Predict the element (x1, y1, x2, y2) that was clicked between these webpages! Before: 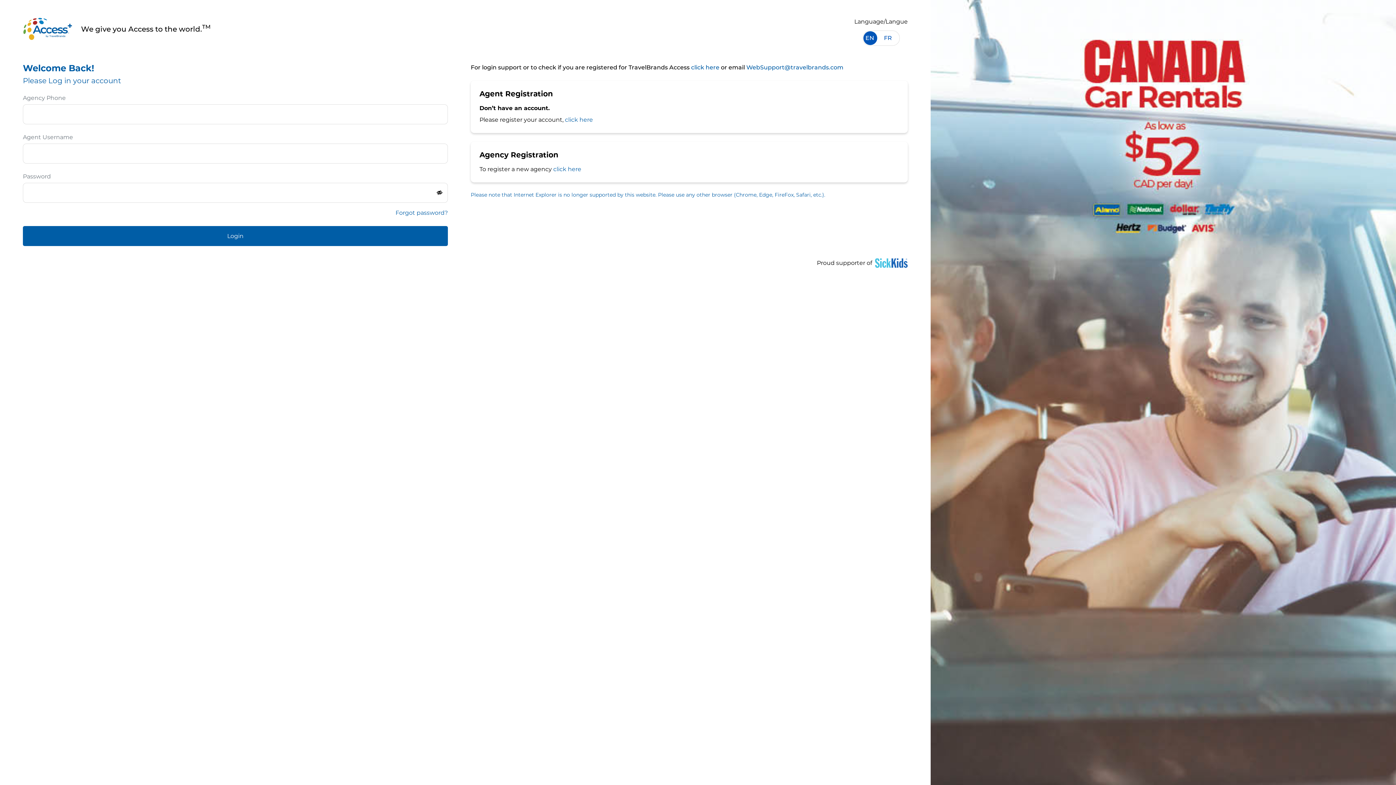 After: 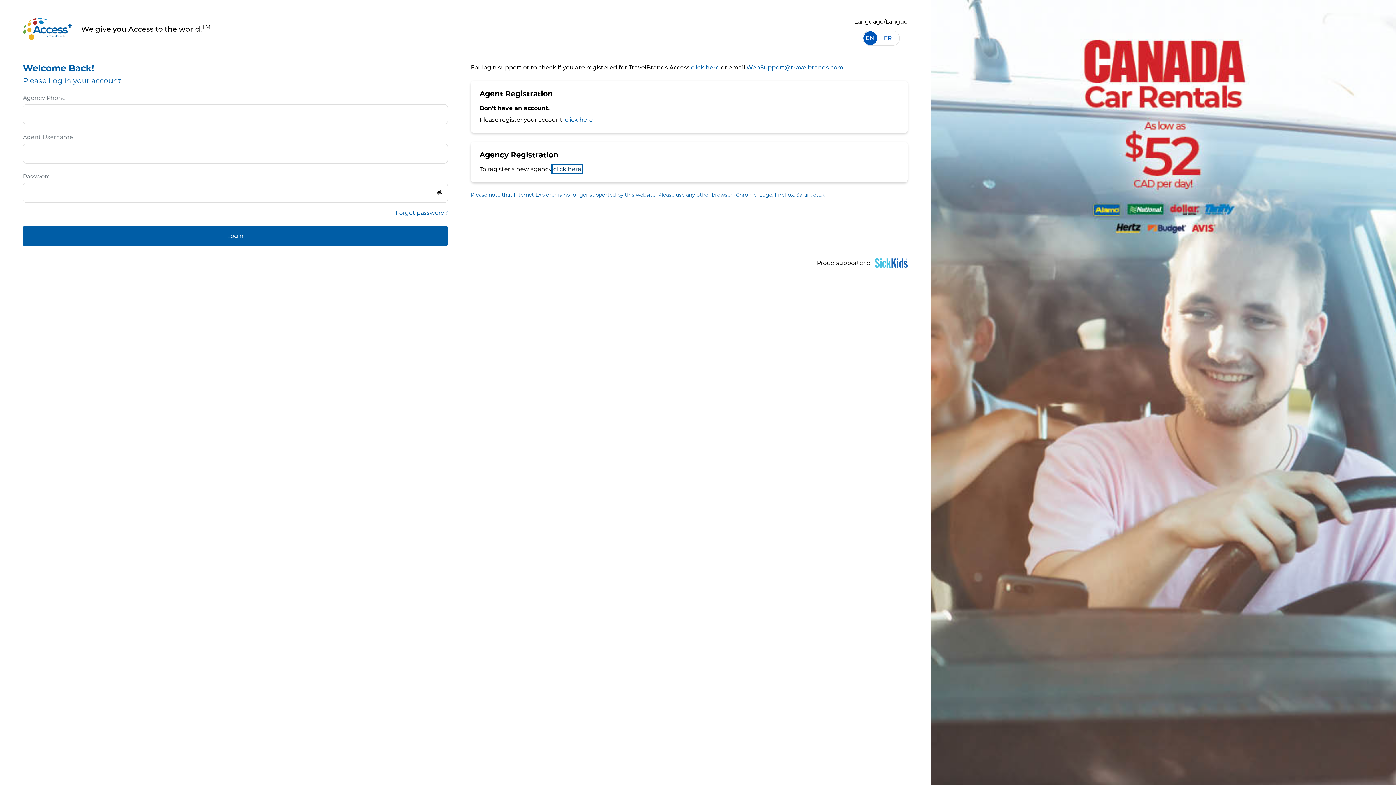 Action: bbox: (553, 165, 581, 172) label: click here